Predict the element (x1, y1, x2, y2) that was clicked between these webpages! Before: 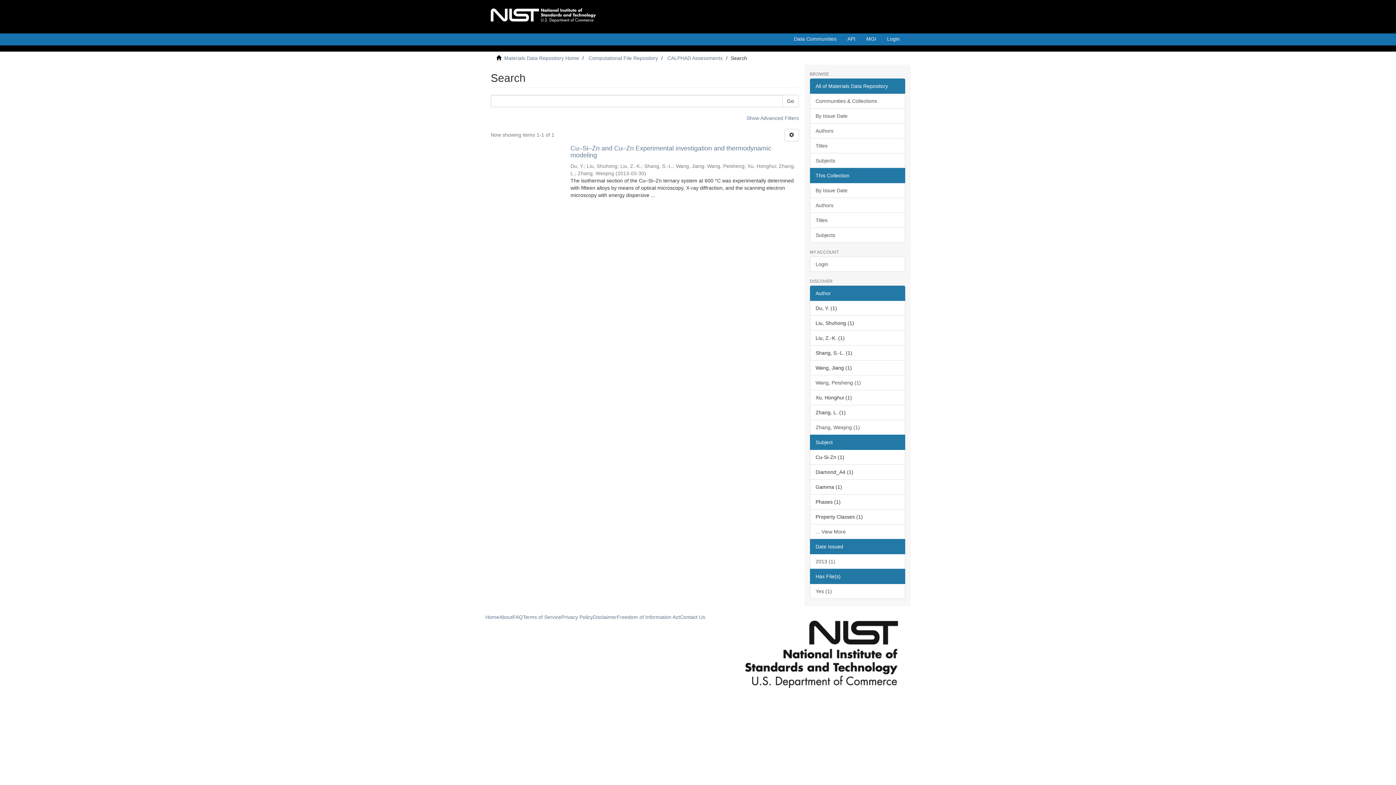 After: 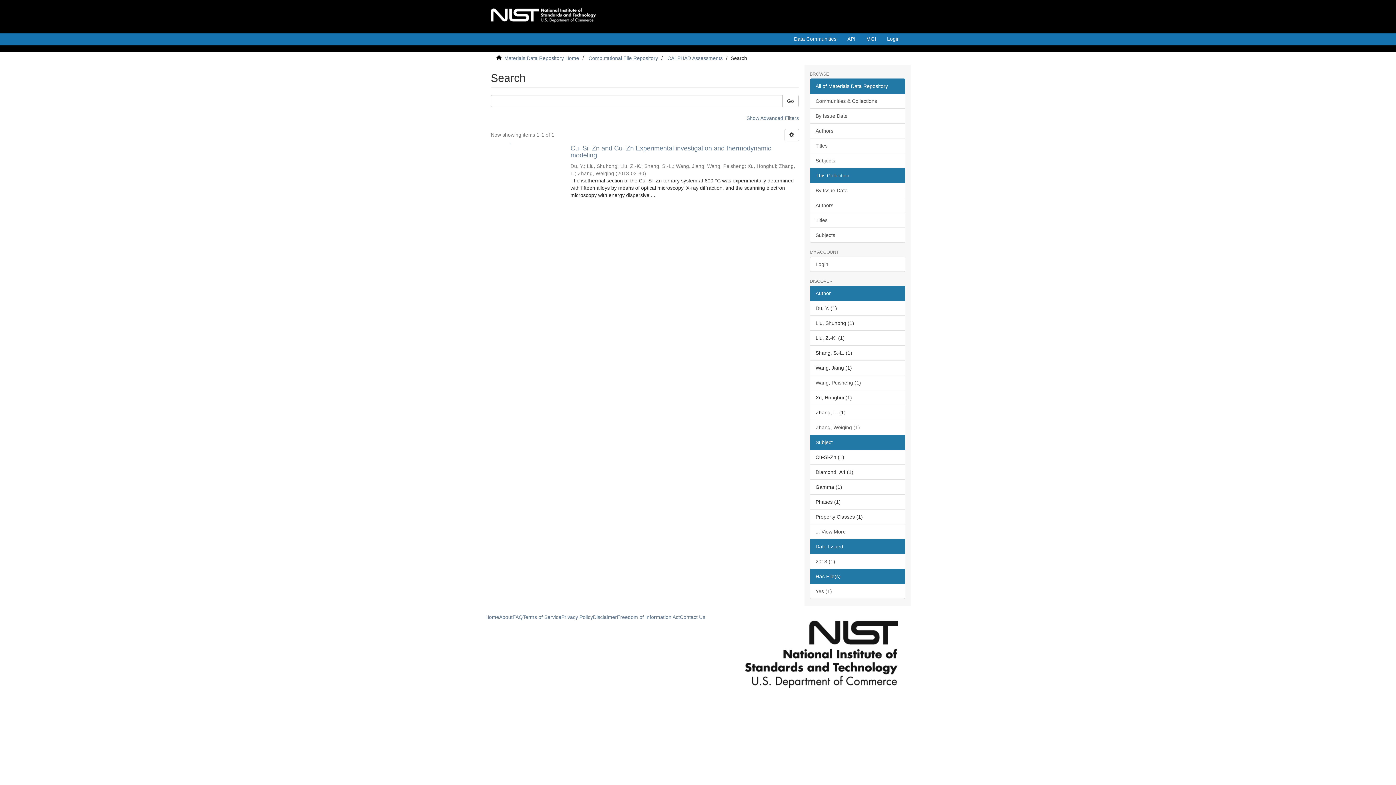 Action: label: Has File(s) bbox: (810, 569, 905, 584)